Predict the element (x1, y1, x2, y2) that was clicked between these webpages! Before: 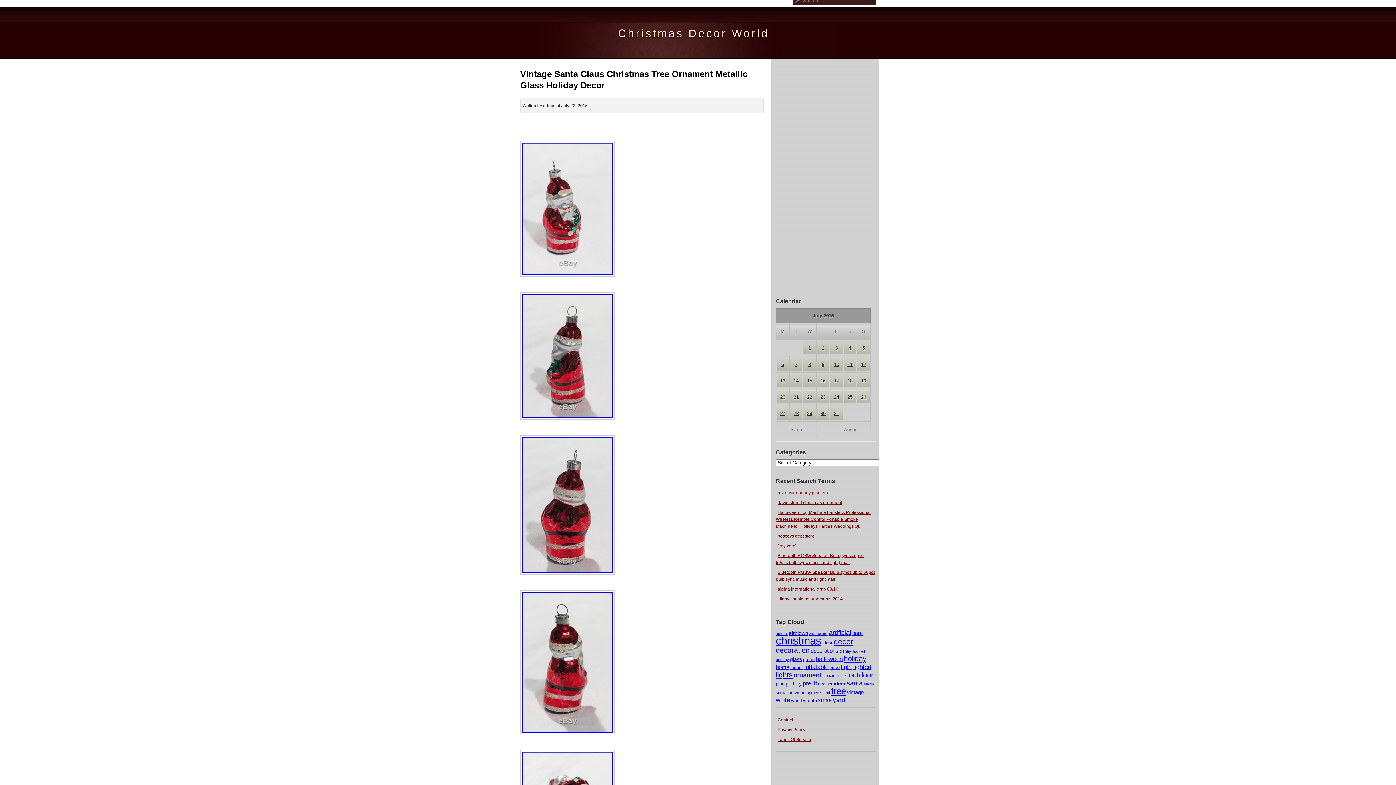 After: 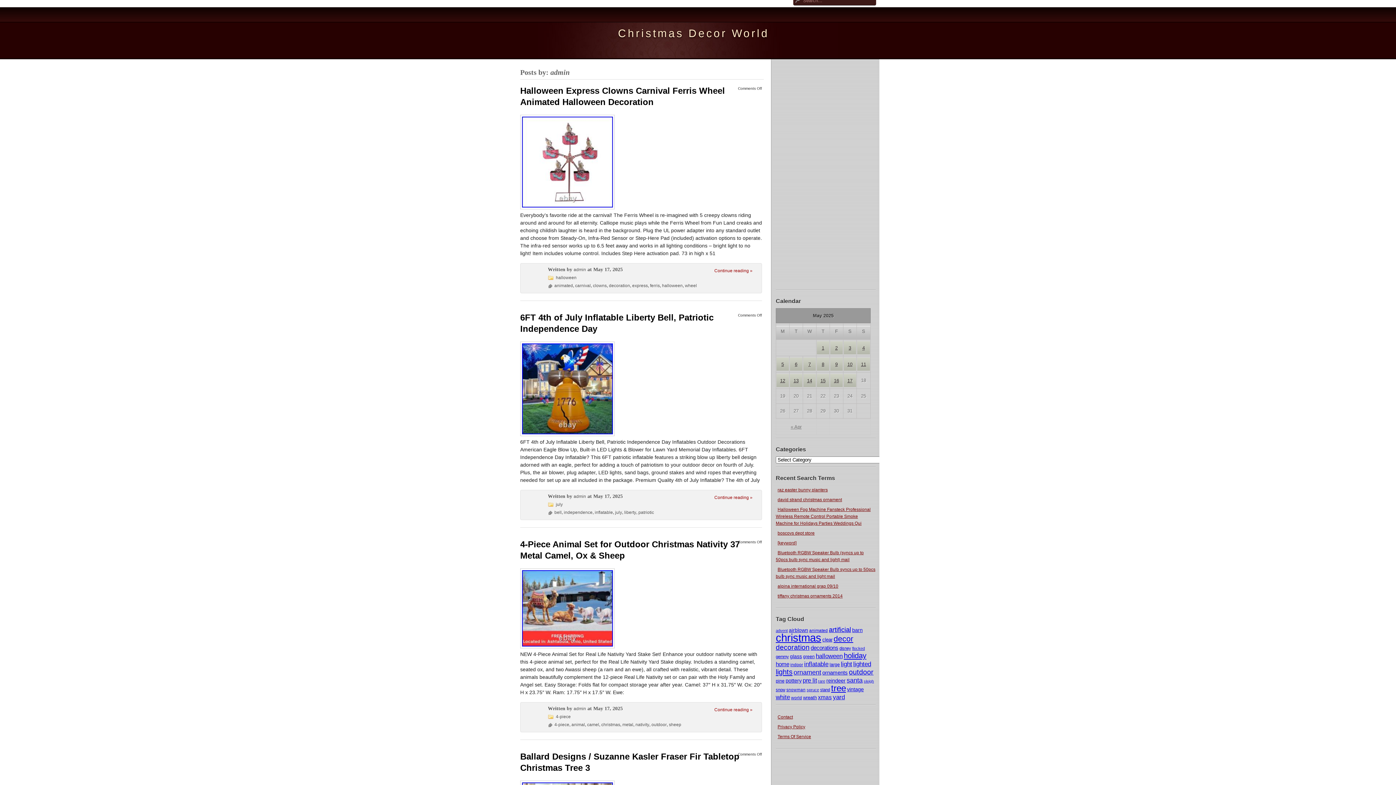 Action: label: admin bbox: (543, 103, 555, 108)